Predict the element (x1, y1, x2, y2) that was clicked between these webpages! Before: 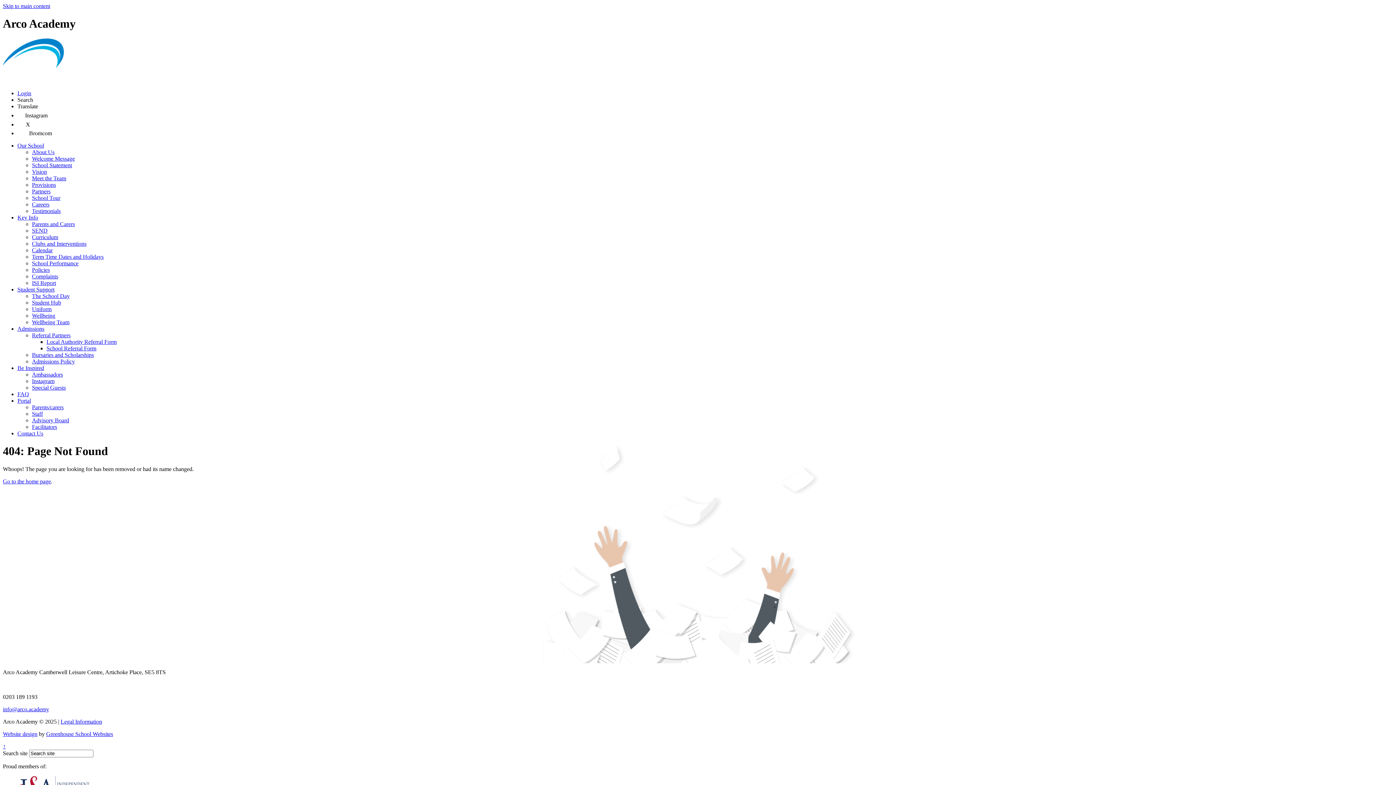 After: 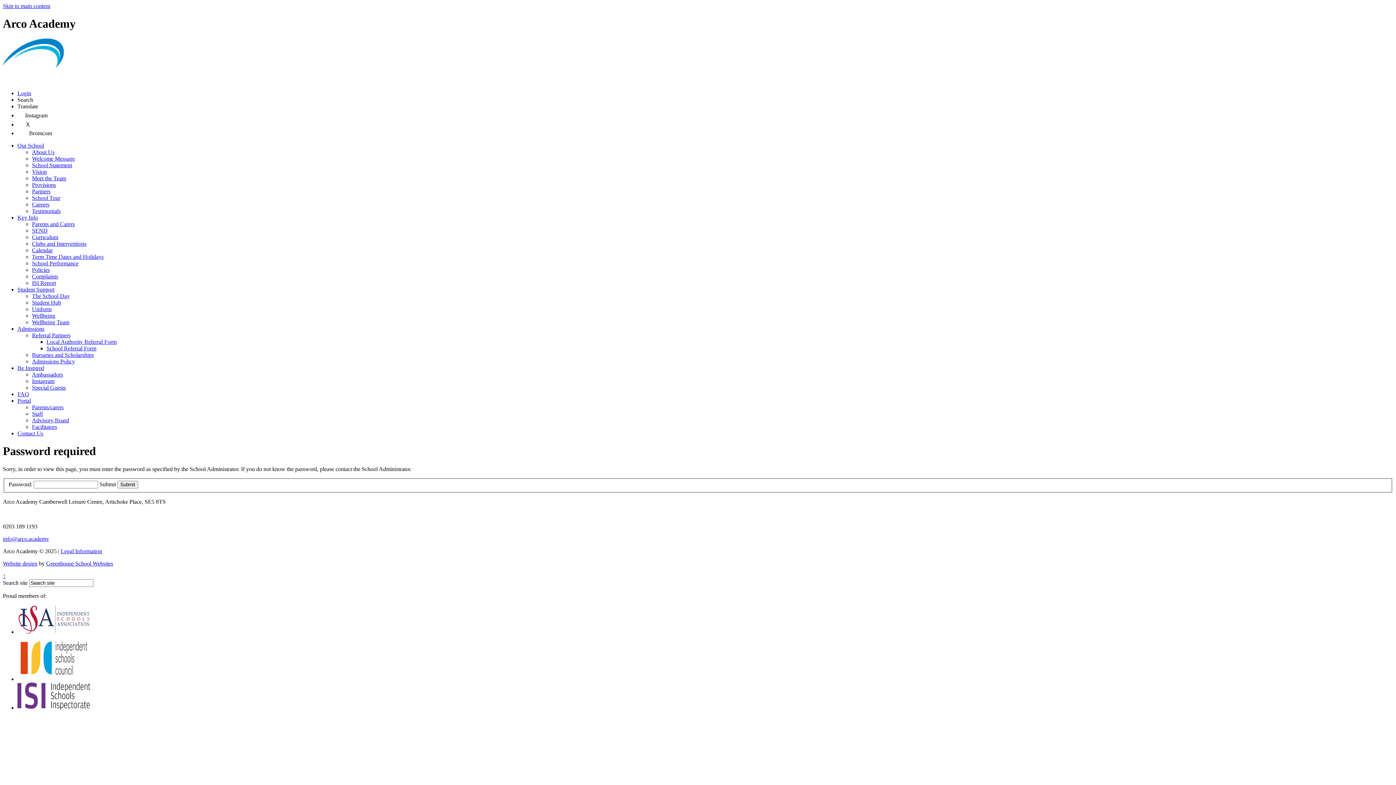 Action: label: Local Authority Referral Form bbox: (46, 338, 116, 345)